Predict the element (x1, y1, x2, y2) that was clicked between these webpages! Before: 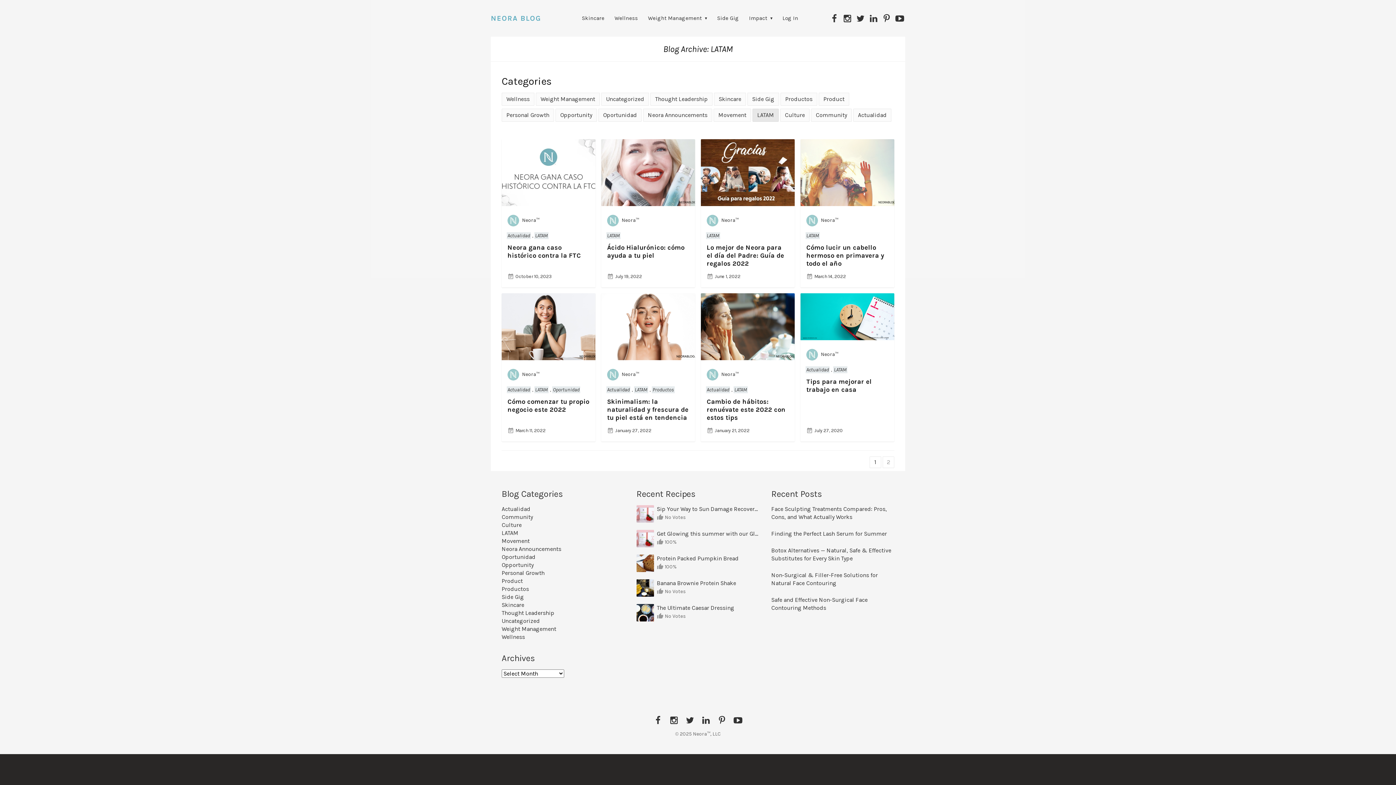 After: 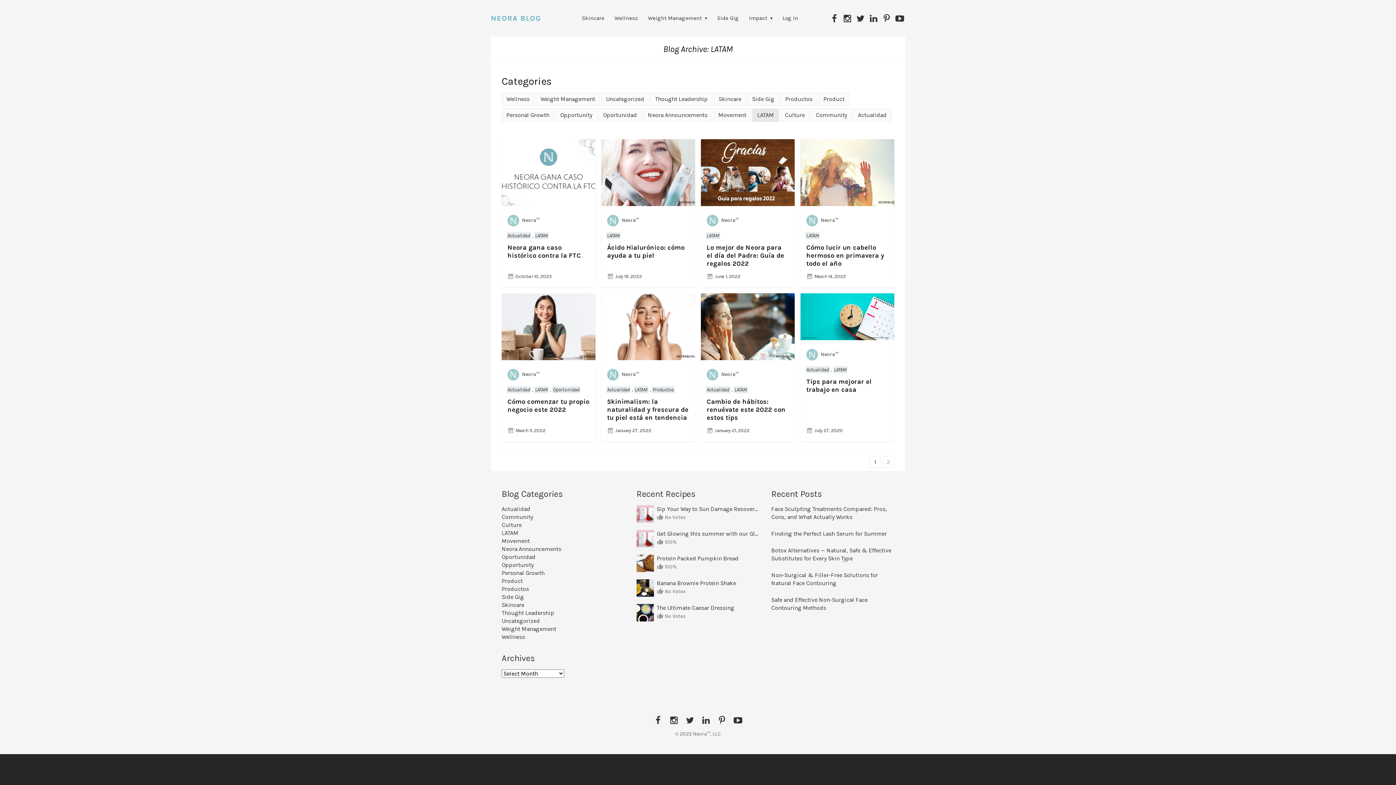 Action: bbox: (733, 386, 748, 393) label: LATAM